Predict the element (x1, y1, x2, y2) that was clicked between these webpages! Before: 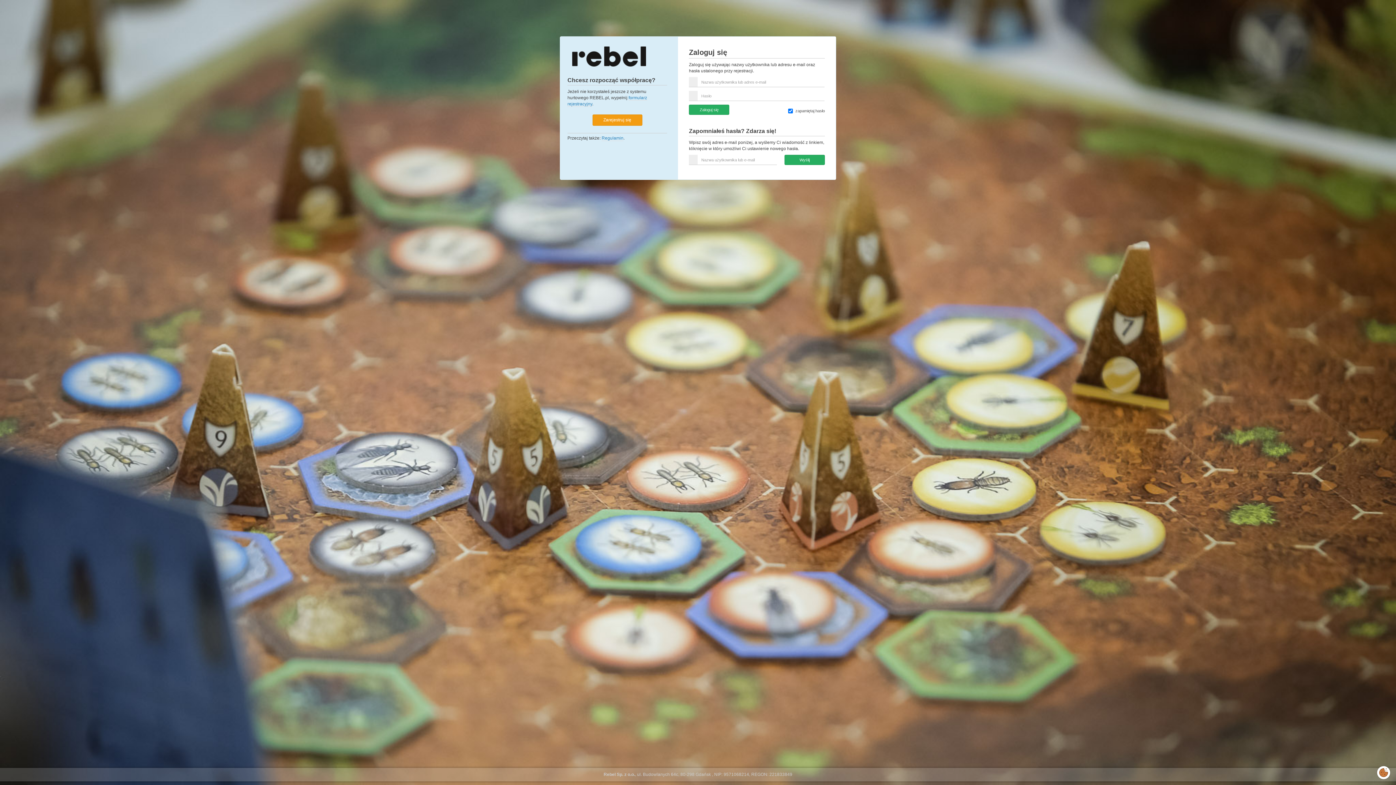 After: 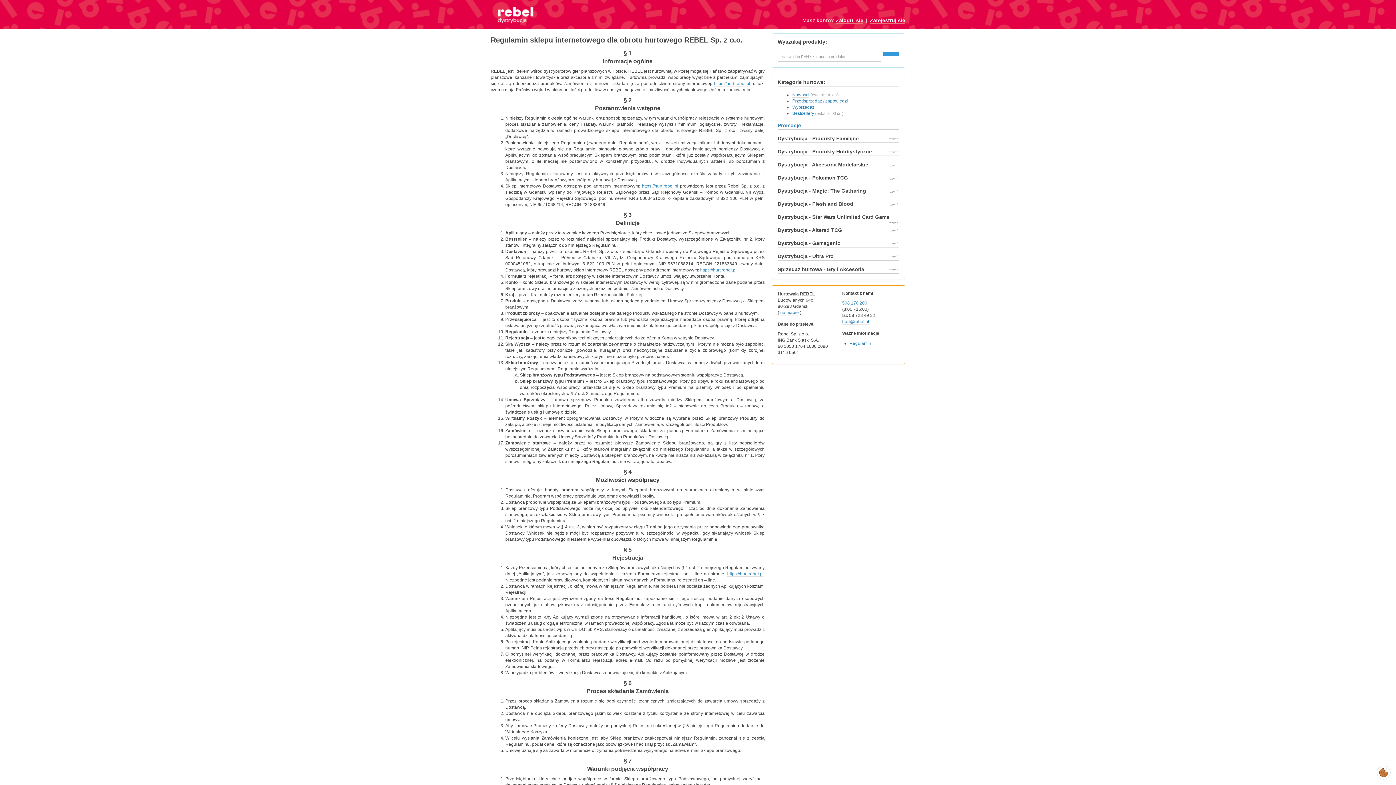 Action: bbox: (601, 135, 623, 140) label: Regulamin